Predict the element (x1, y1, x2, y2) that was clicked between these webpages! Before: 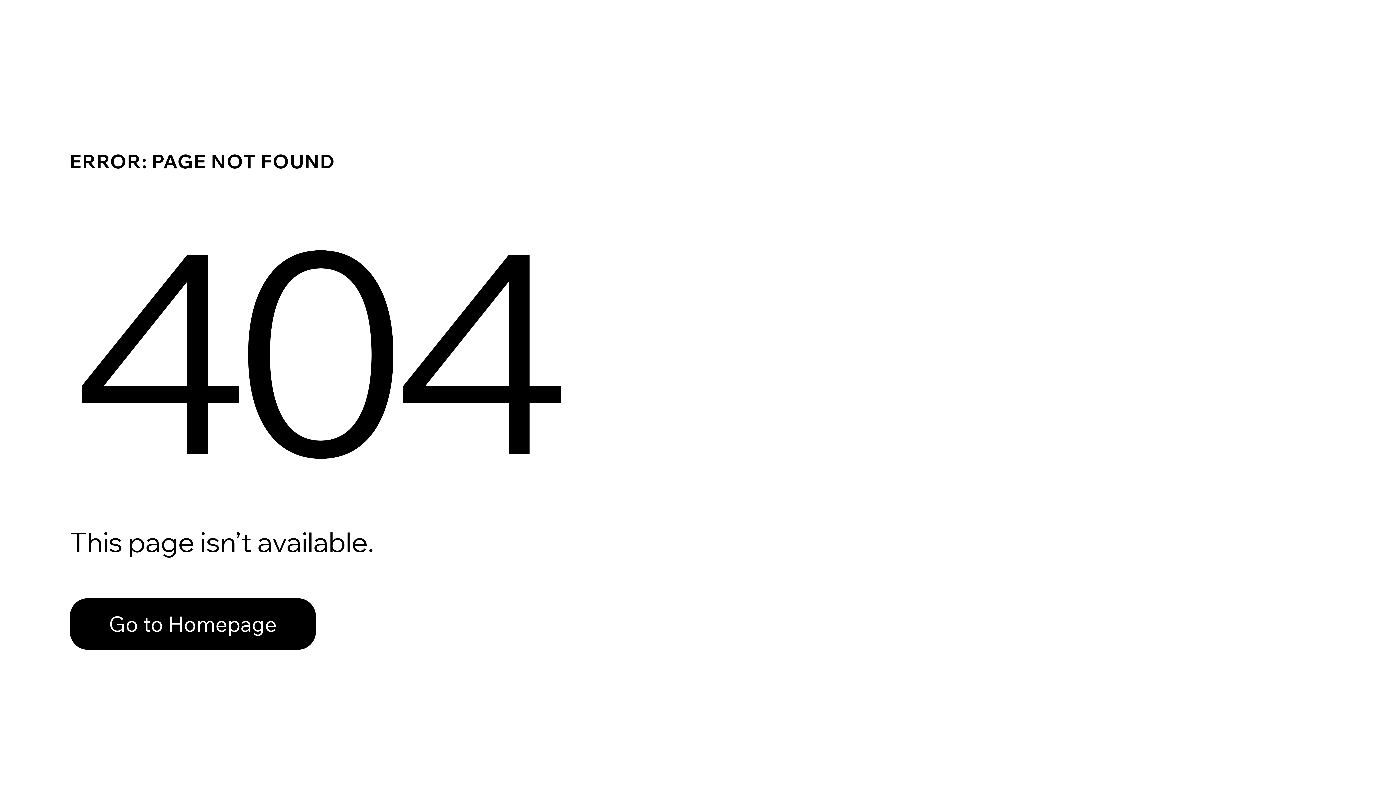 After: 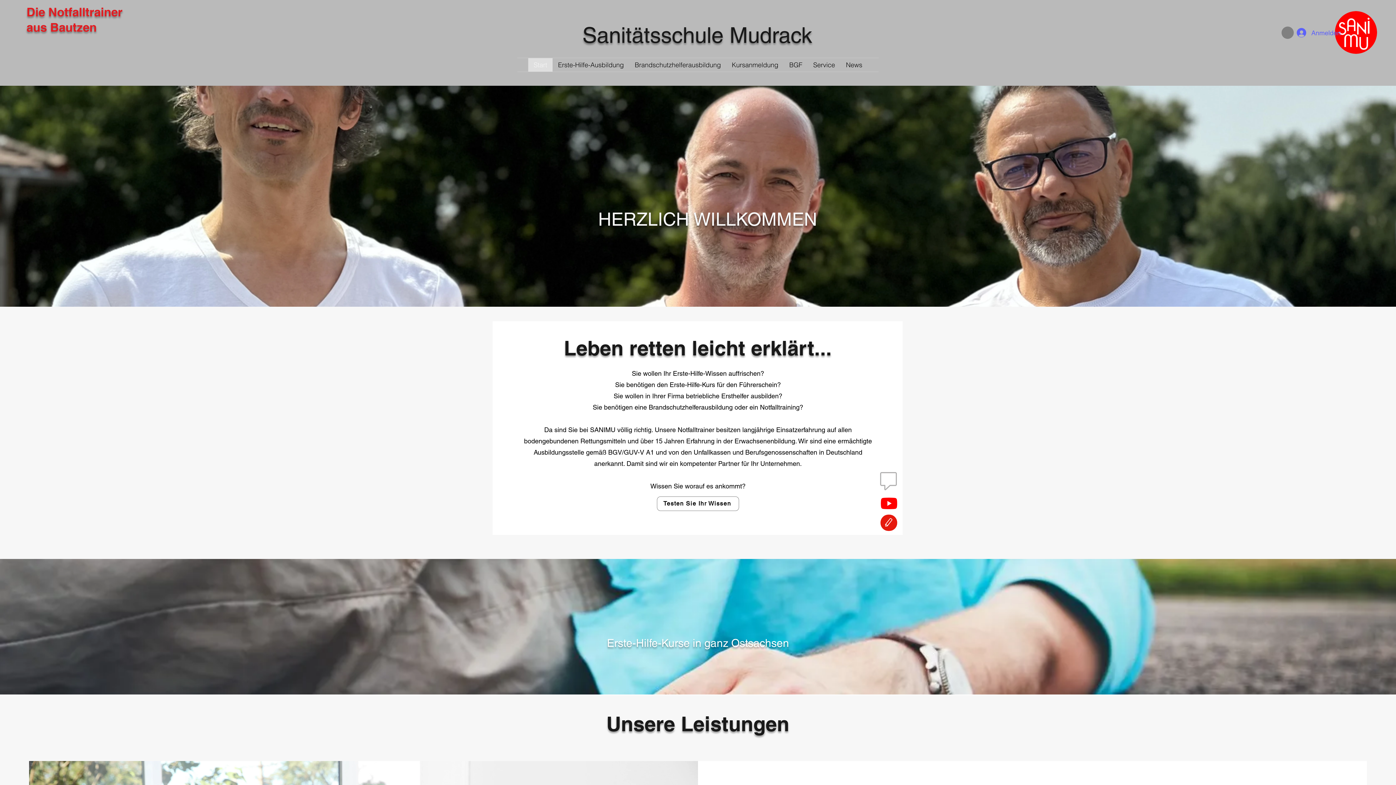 Action: bbox: (69, 598, 316, 650) label: Go to Homepage